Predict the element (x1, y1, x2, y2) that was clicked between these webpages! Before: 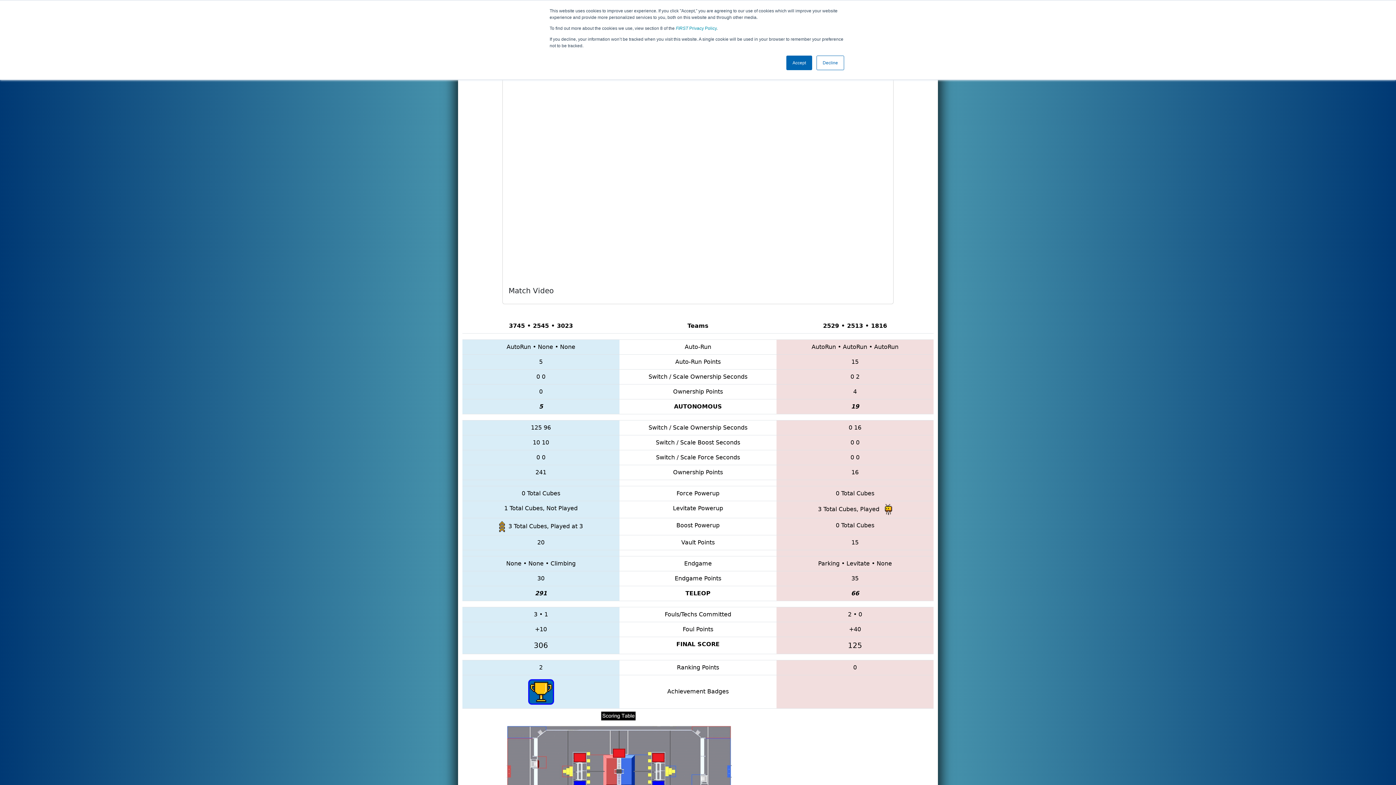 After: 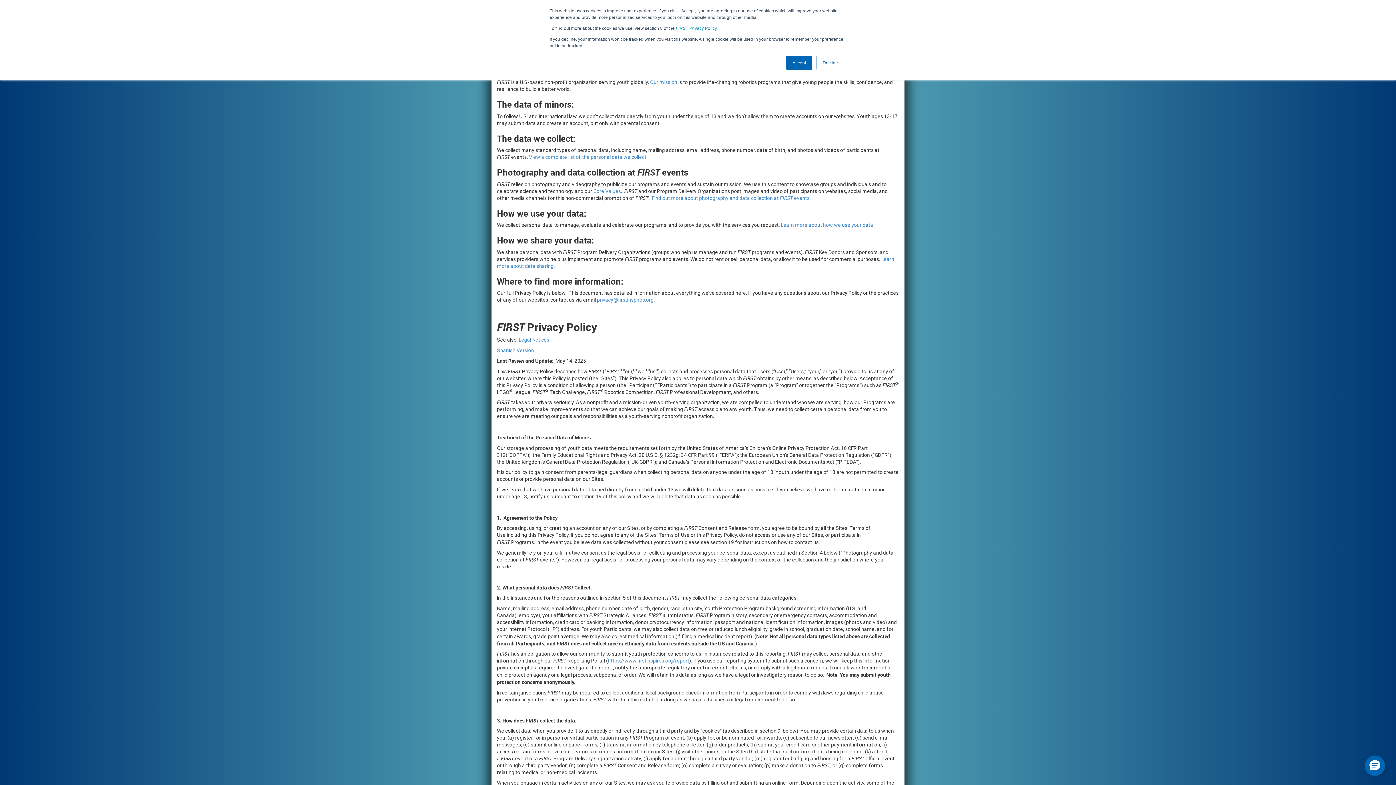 Action: label: FIRST Privacy Policy bbox: (676, 25, 716, 30)